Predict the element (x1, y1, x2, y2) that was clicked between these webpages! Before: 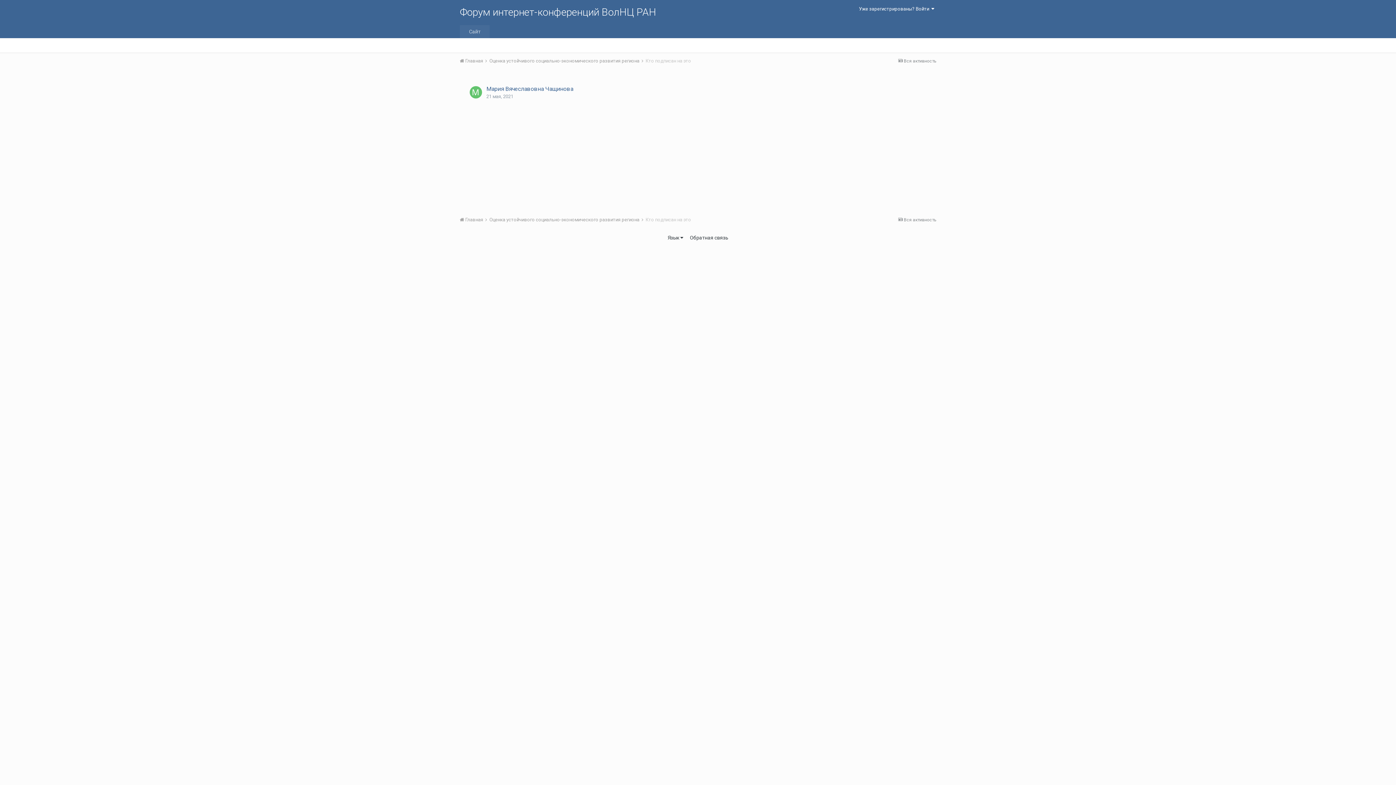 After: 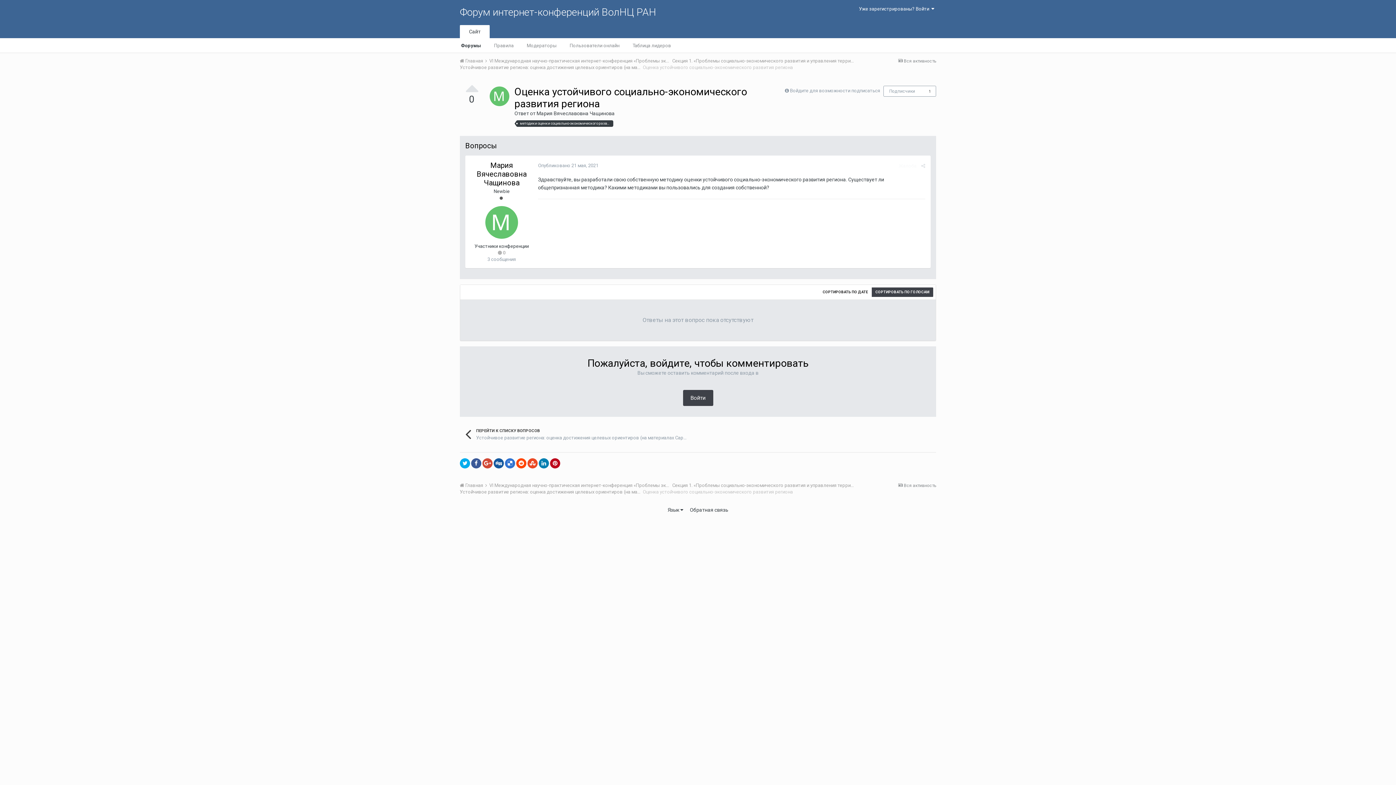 Action: label: Оценка устойчивого социально-экономического развития региона  bbox: (489, 58, 644, 63)